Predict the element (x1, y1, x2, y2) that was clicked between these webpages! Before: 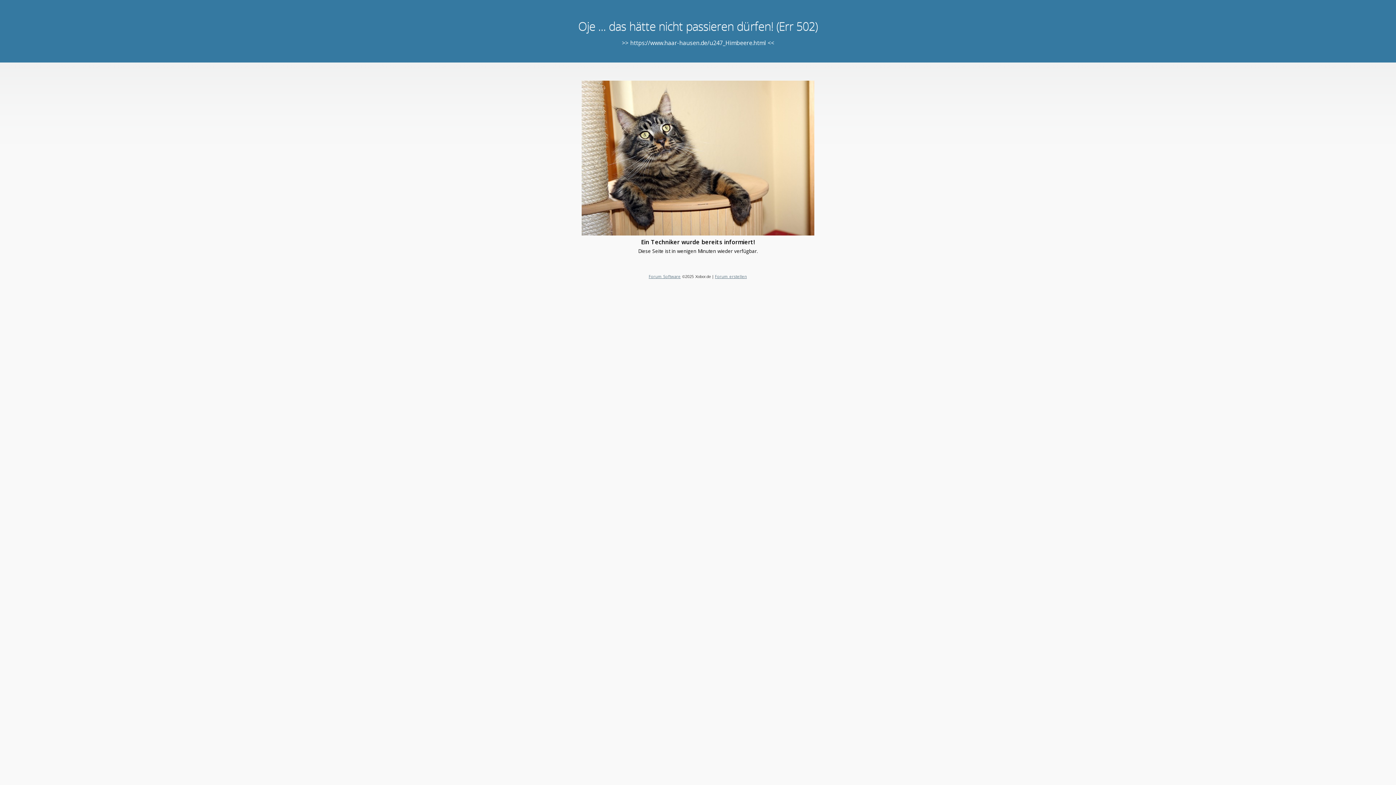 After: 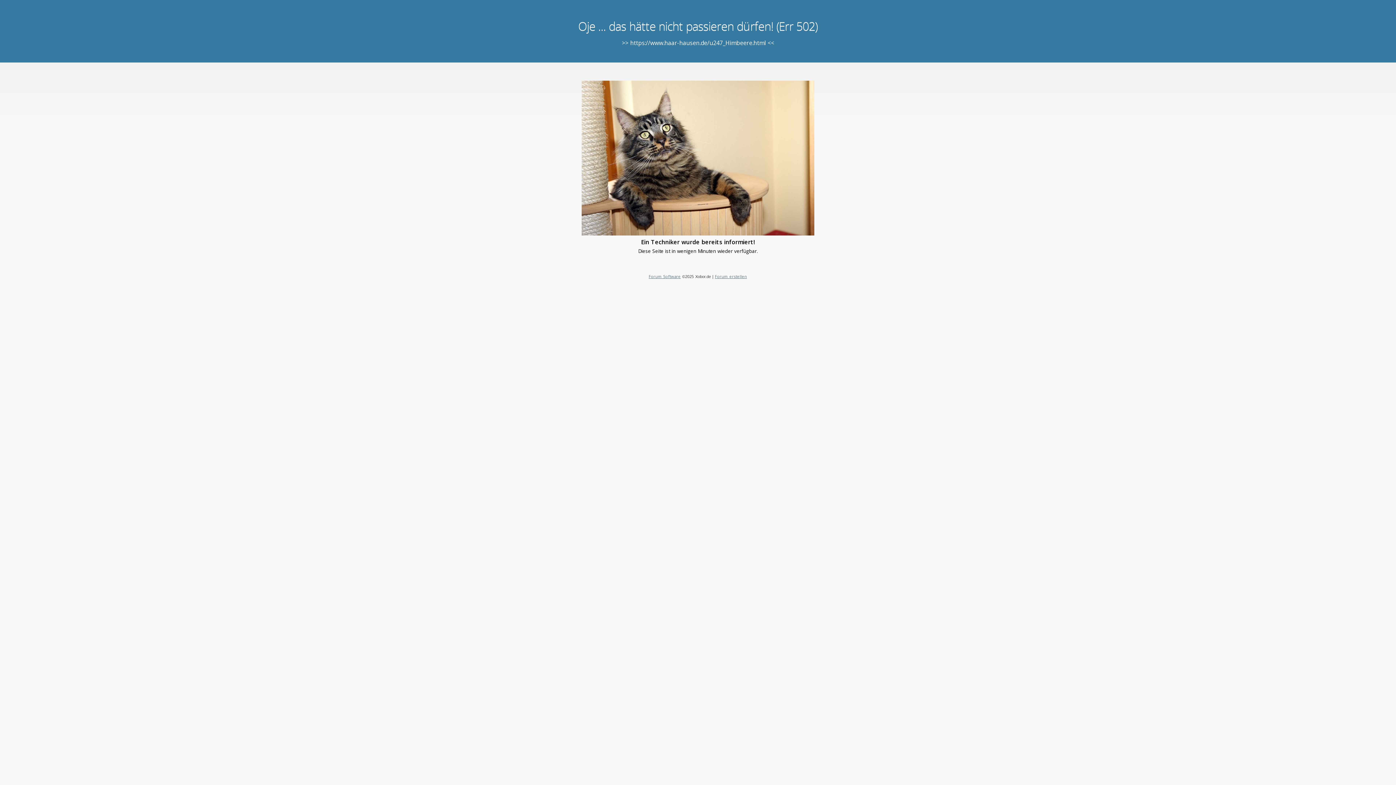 Action: label: Forum Software bbox: (648, 273, 680, 279)